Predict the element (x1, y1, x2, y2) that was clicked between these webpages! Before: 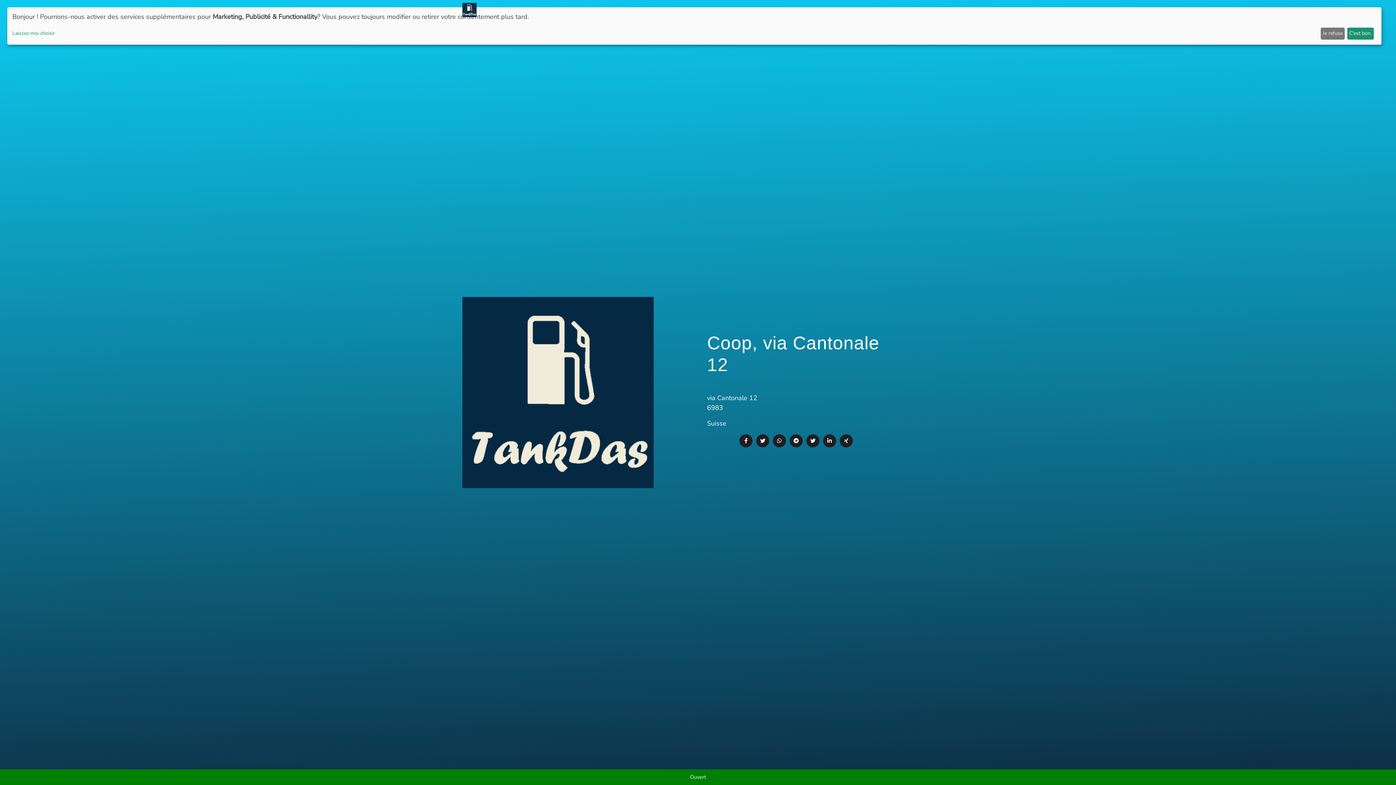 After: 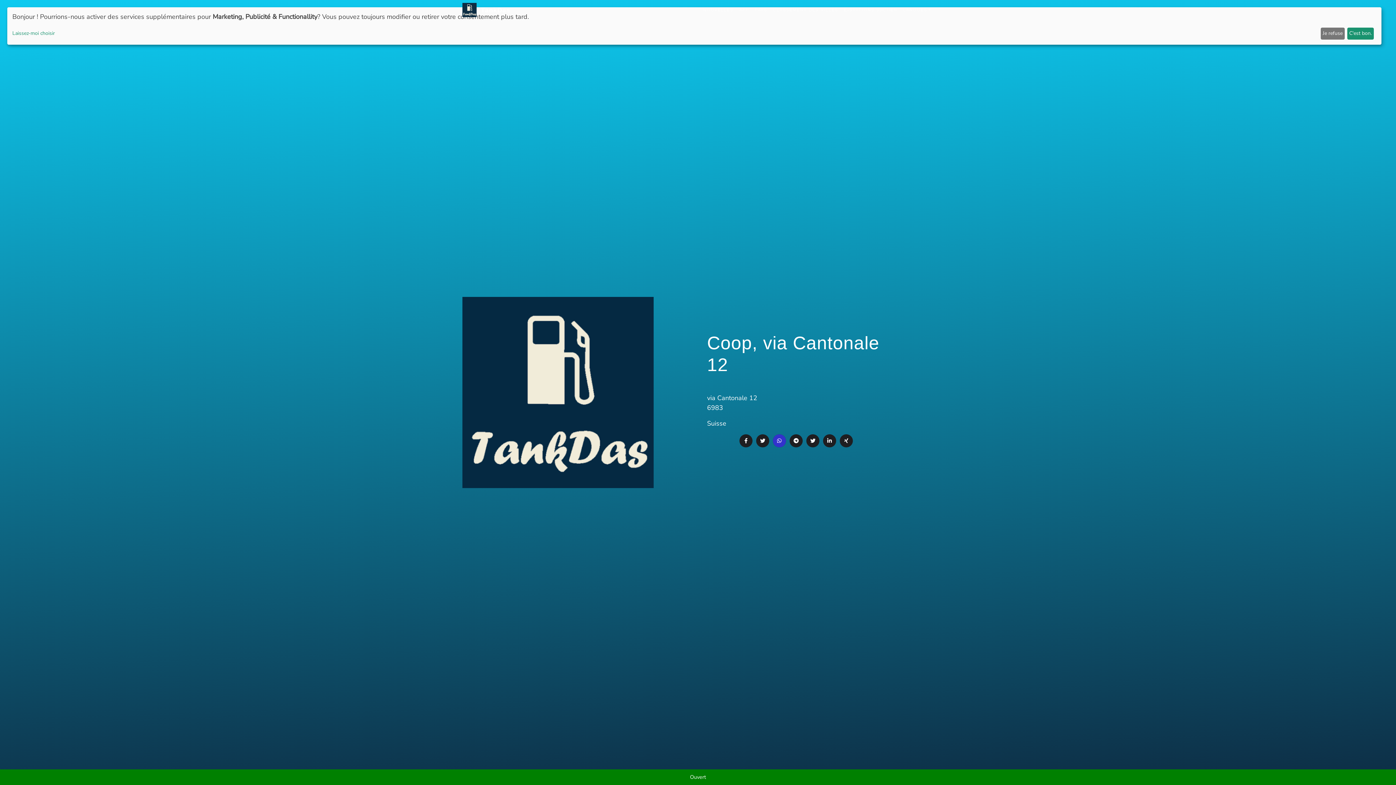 Action: bbox: (773, 434, 786, 447)